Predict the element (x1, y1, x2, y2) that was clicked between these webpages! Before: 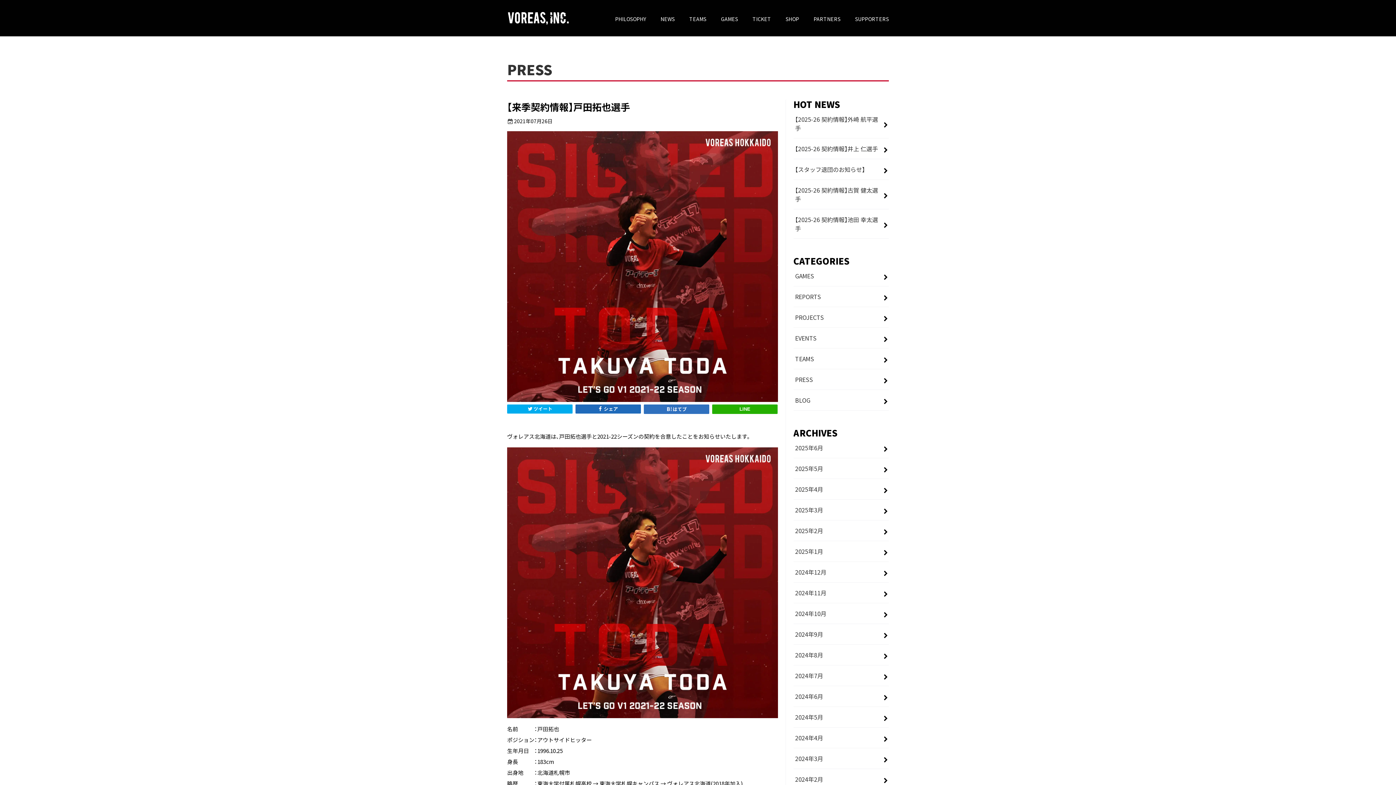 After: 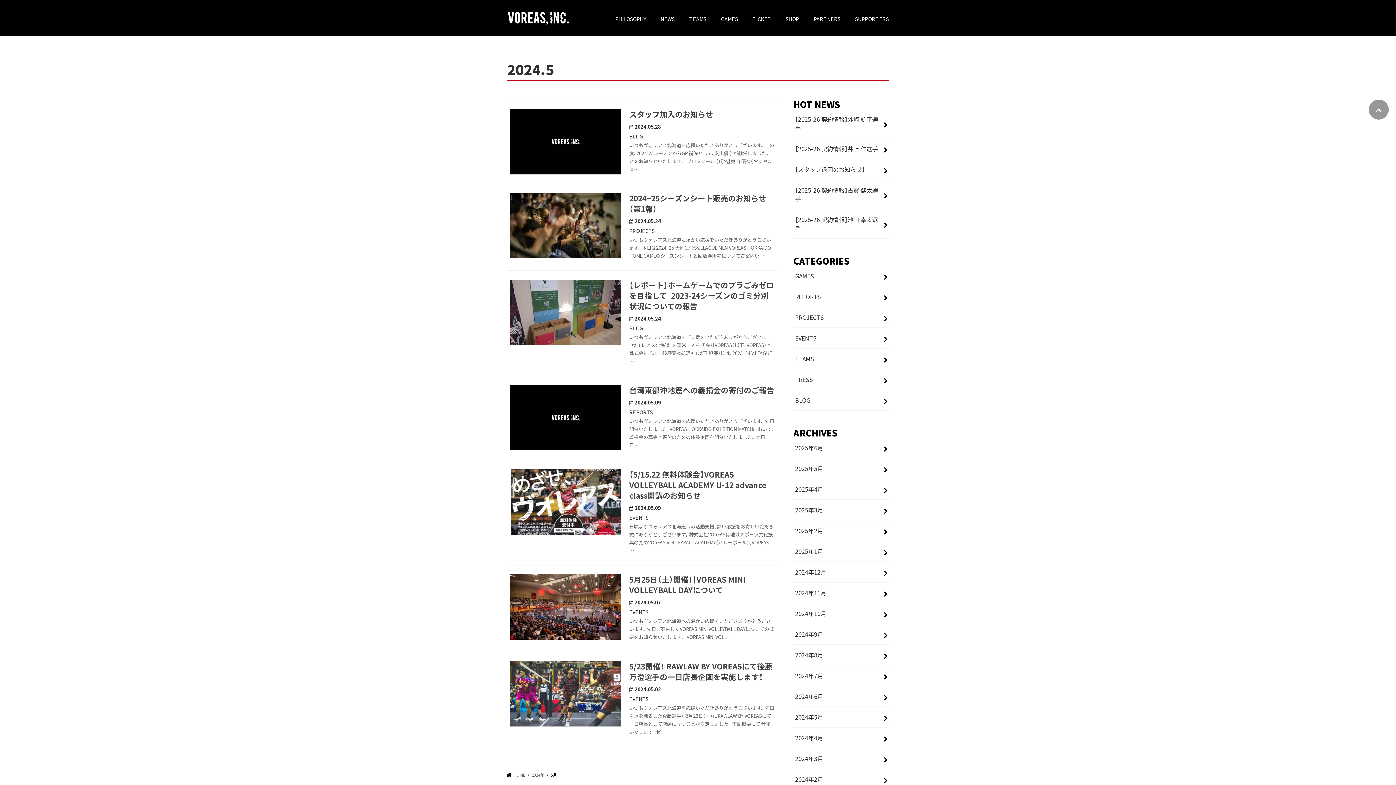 Action: bbox: (793, 707, 889, 727) label: 2024年5月